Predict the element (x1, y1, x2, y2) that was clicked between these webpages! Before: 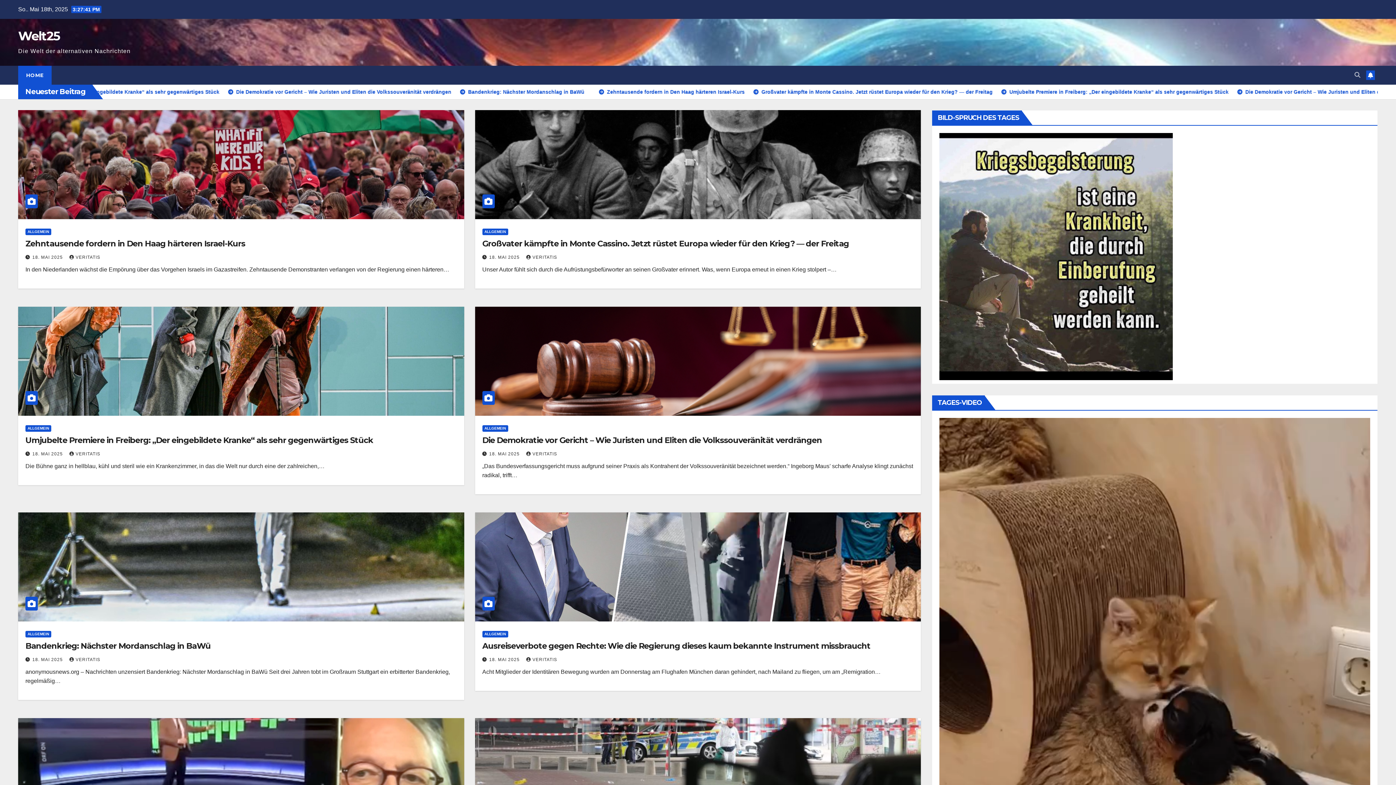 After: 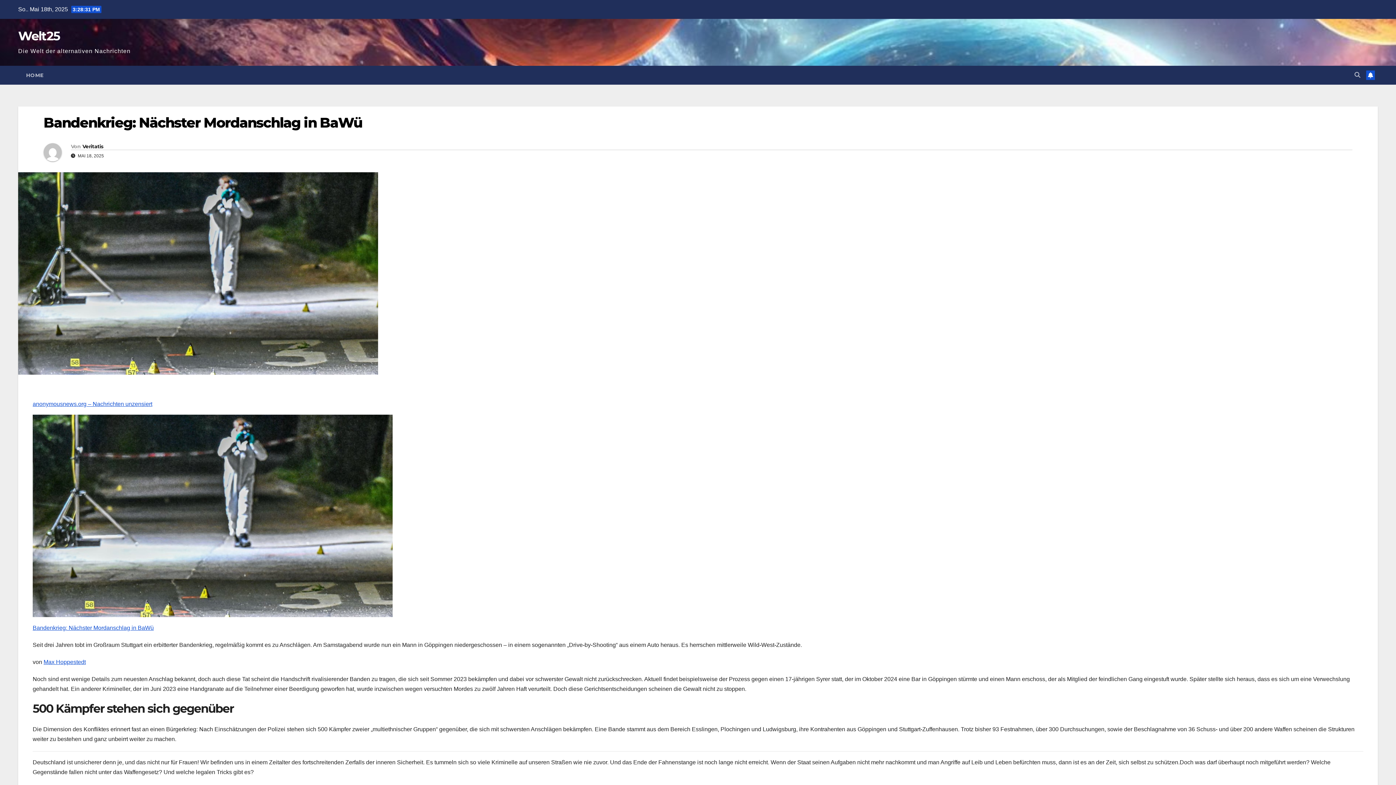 Action: label: Bandenkrieg: Nächster Mordanschlag in BaWü bbox: (25, 641, 210, 651)